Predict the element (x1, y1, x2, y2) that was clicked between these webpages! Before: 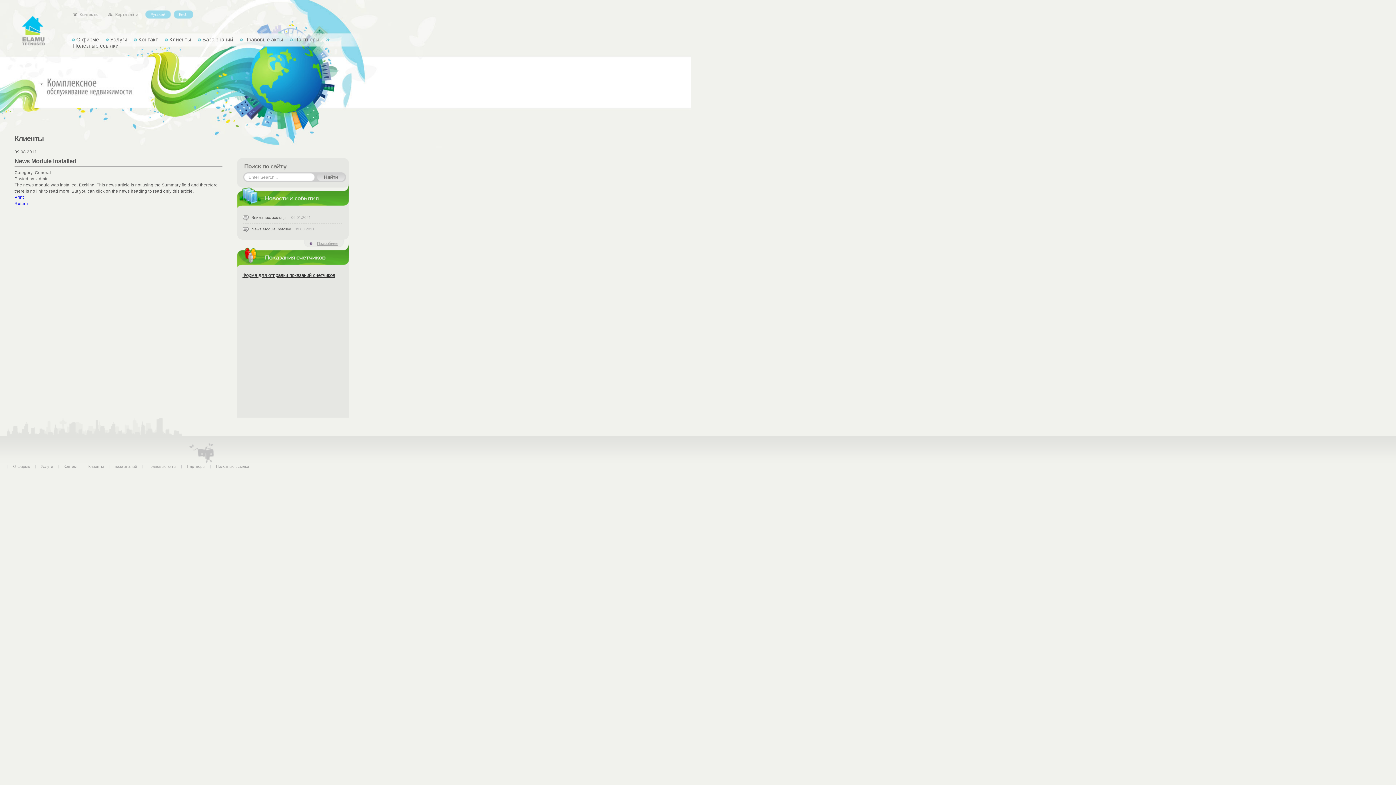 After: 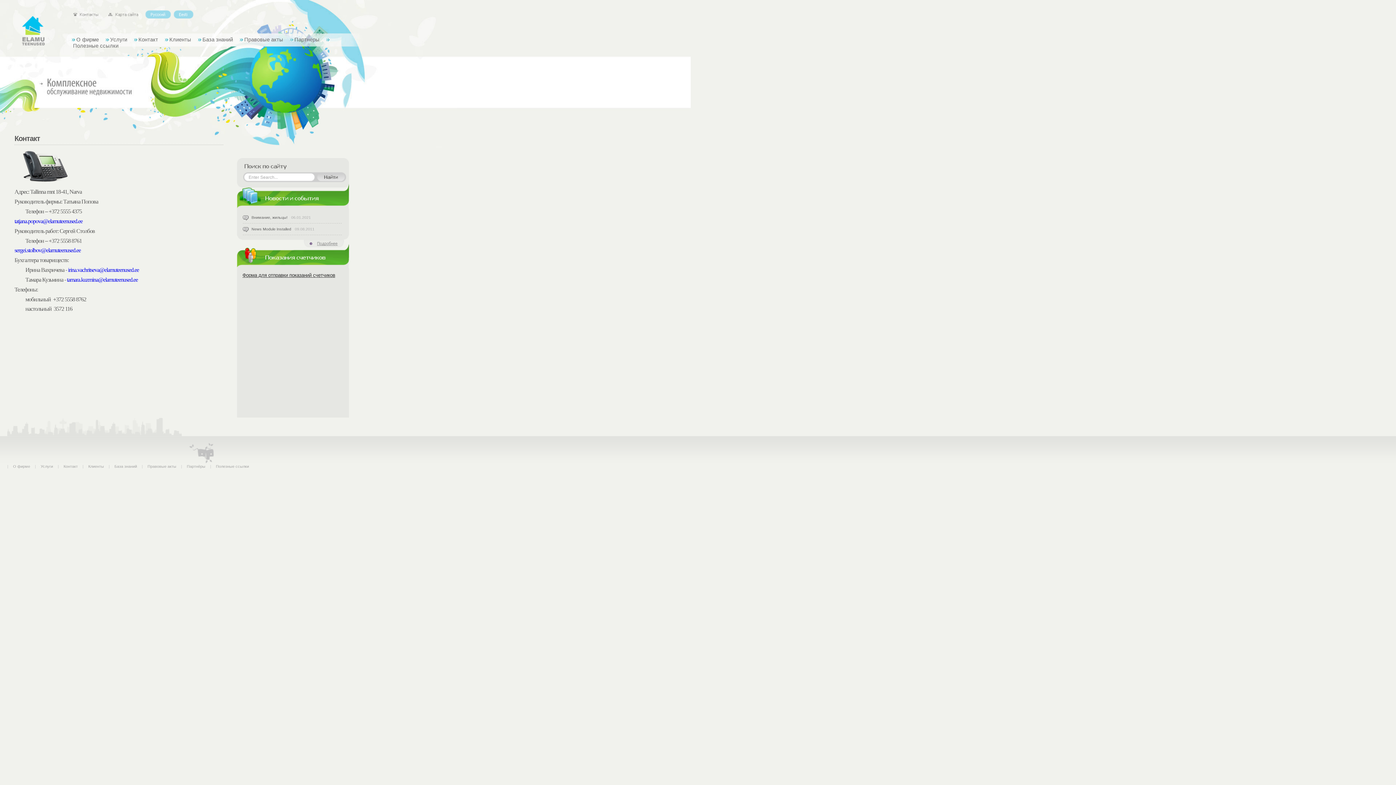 Action: bbox: (69, 10, 101, 18) label: Contact